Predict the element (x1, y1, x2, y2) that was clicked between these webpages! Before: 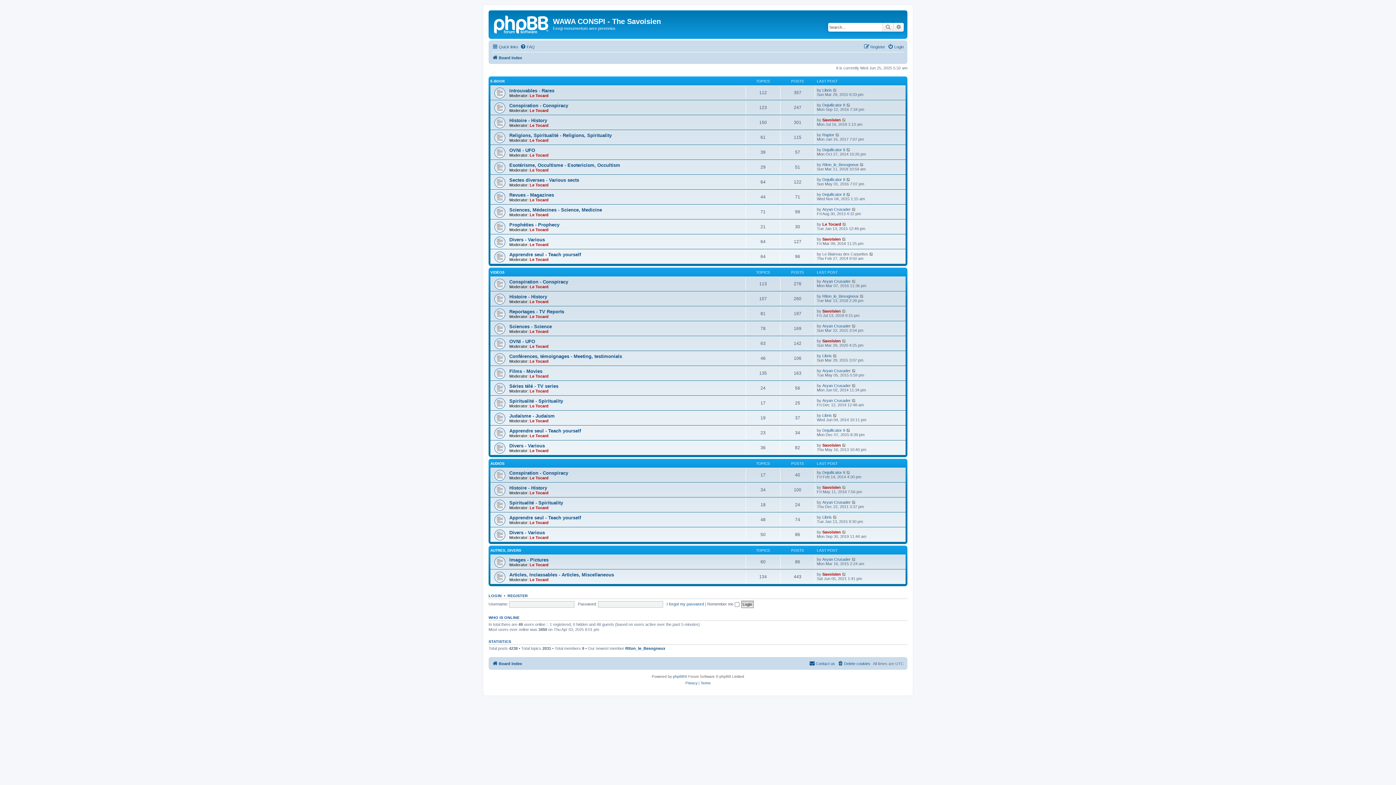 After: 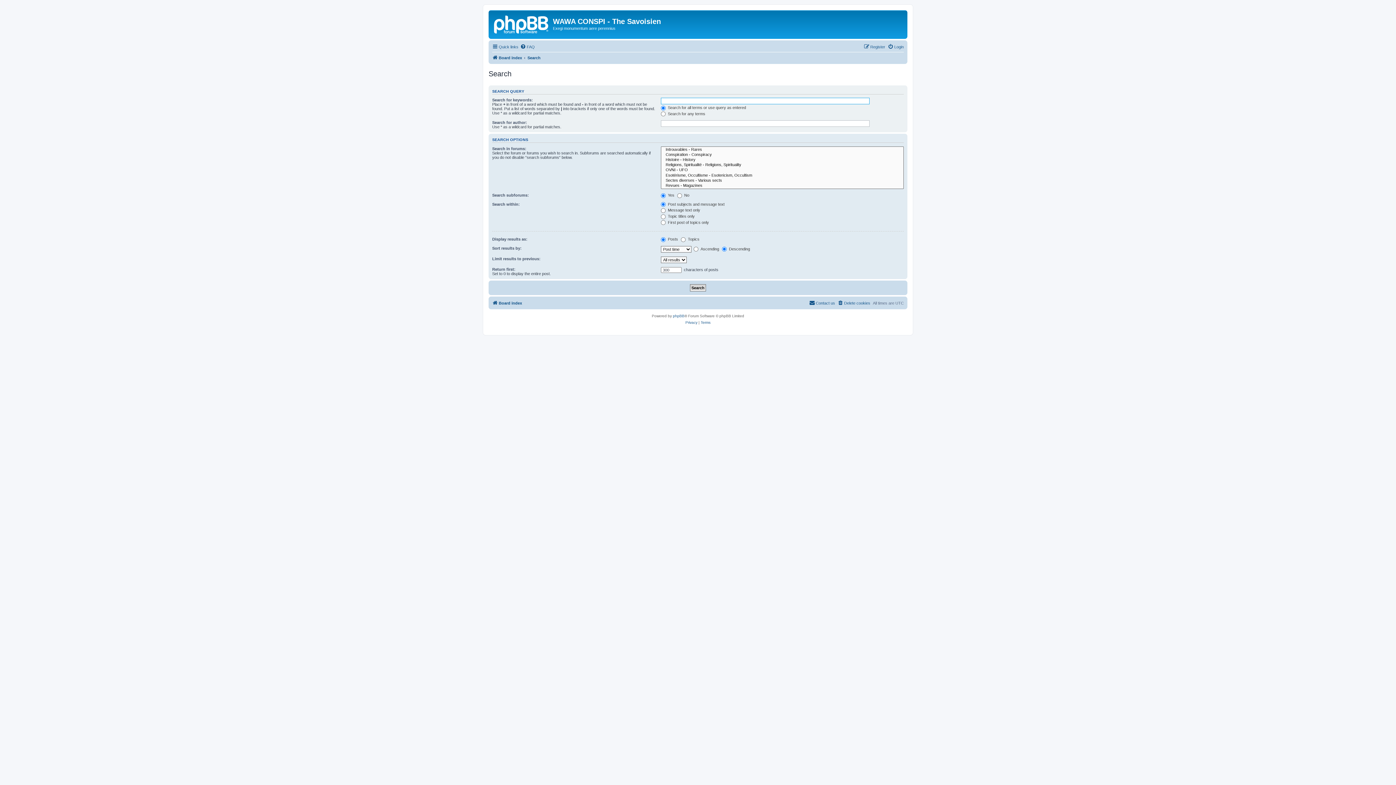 Action: bbox: (882, 22, 893, 31) label: Search